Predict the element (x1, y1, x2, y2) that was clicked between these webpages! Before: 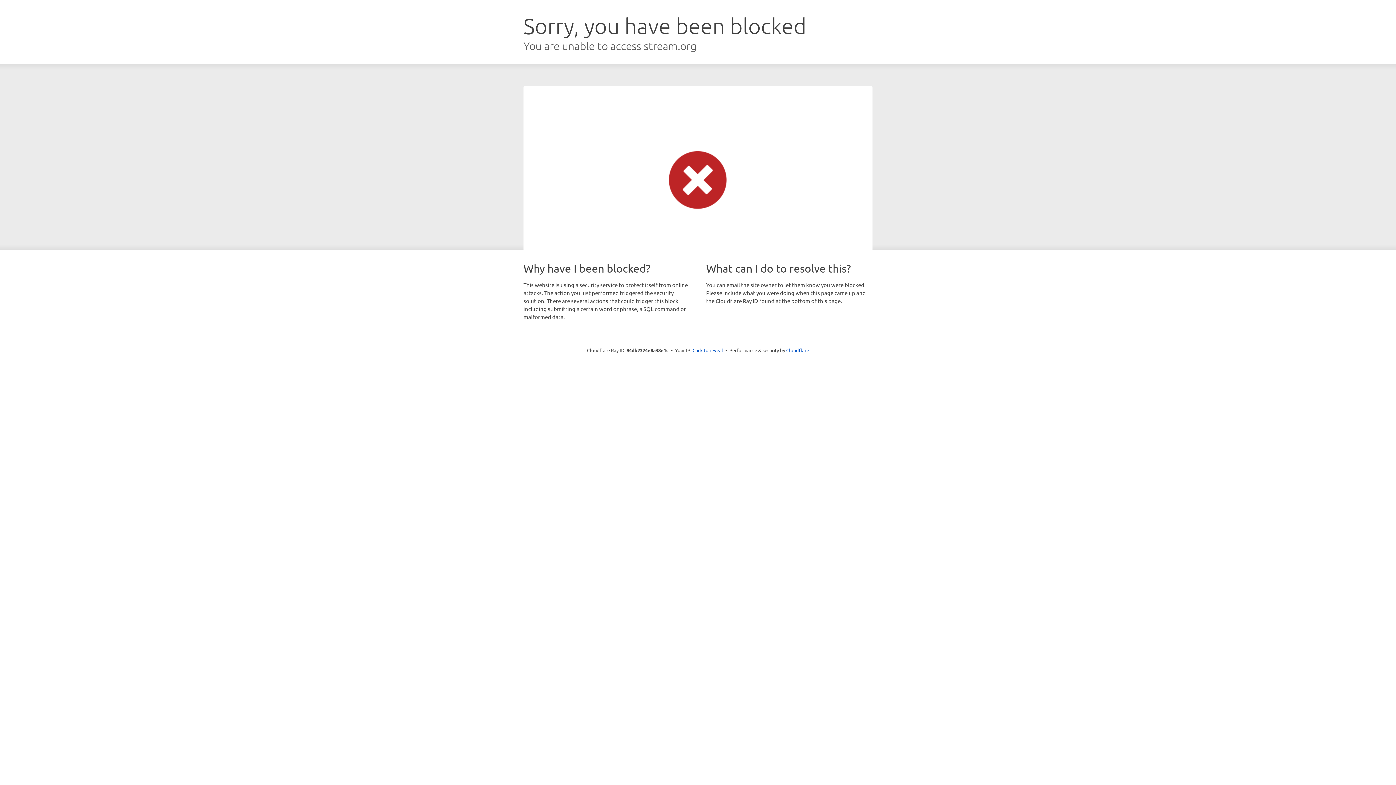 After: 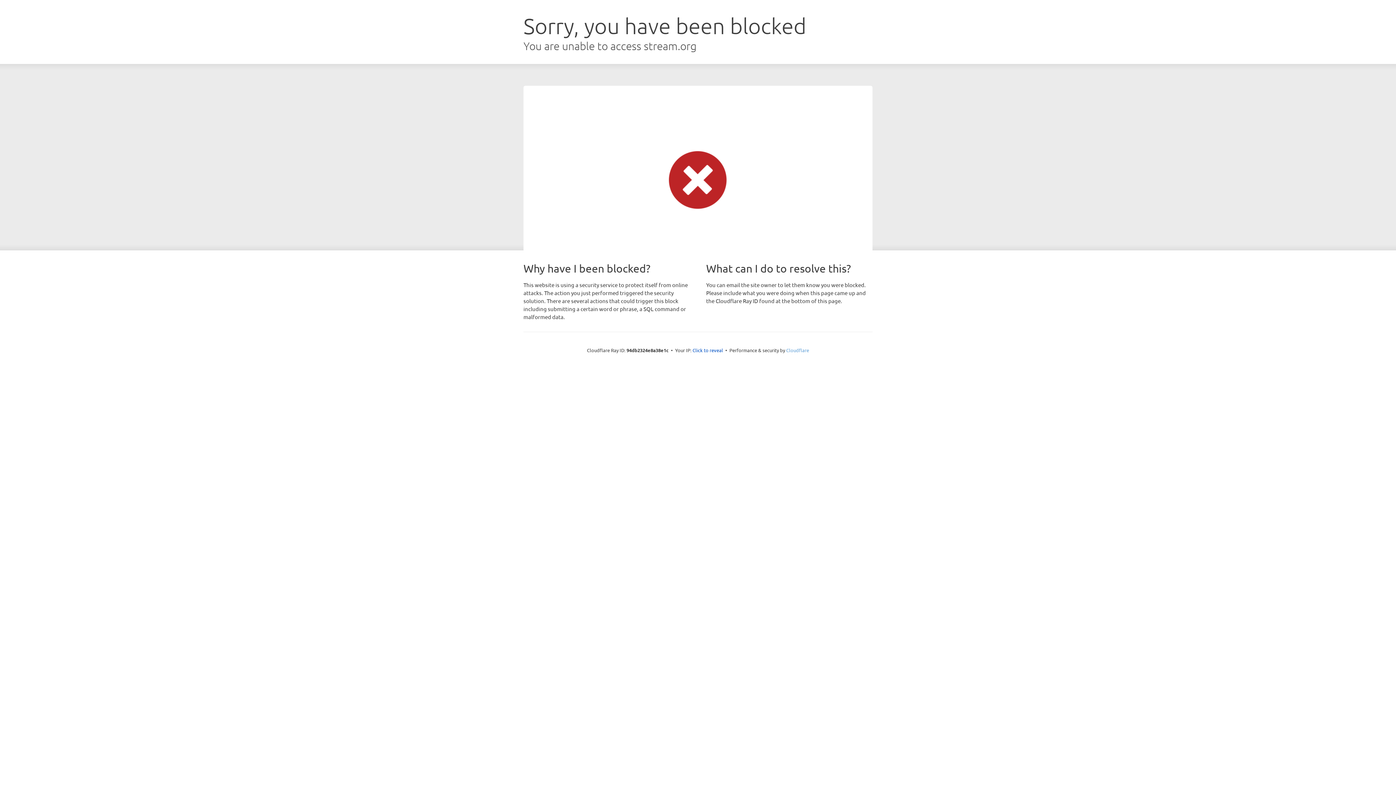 Action: bbox: (786, 347, 809, 353) label: Cloudflare